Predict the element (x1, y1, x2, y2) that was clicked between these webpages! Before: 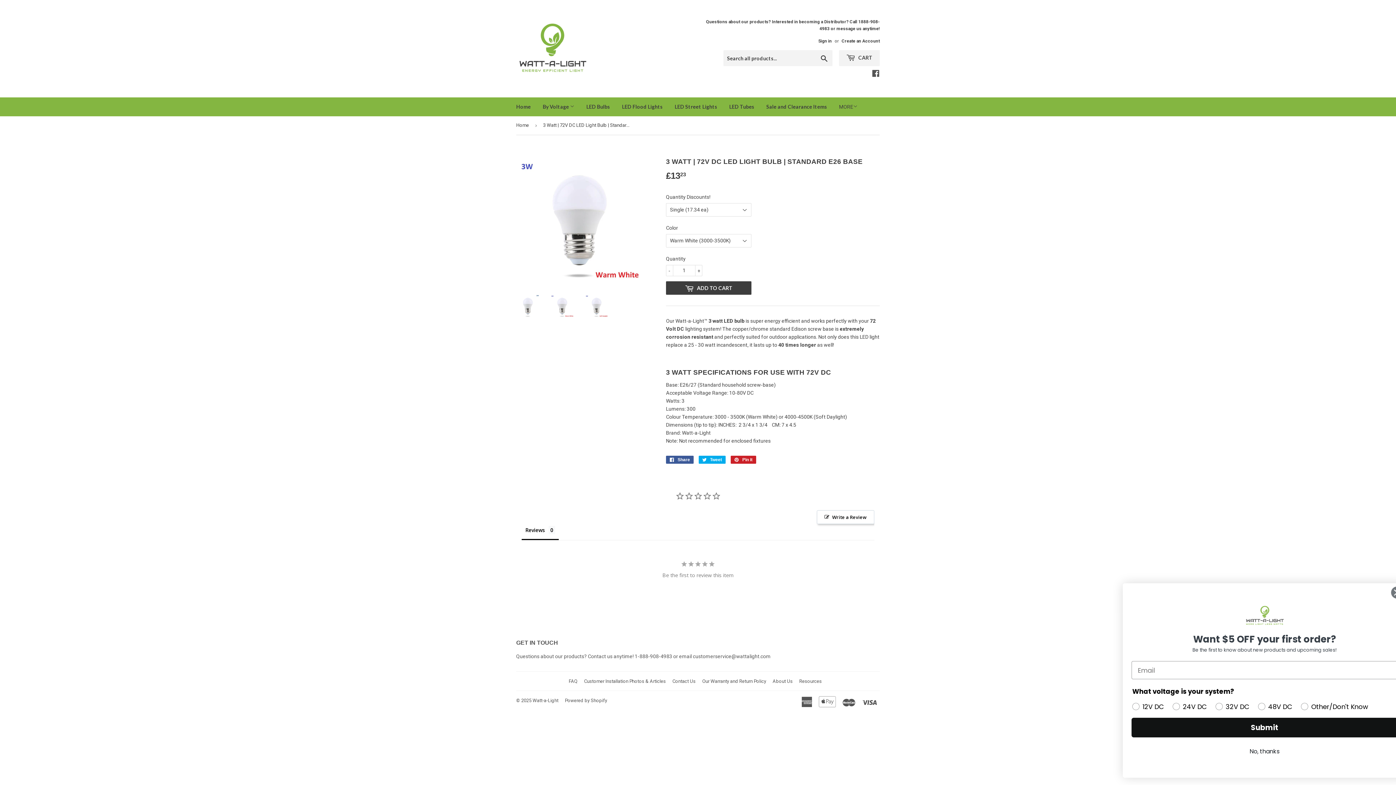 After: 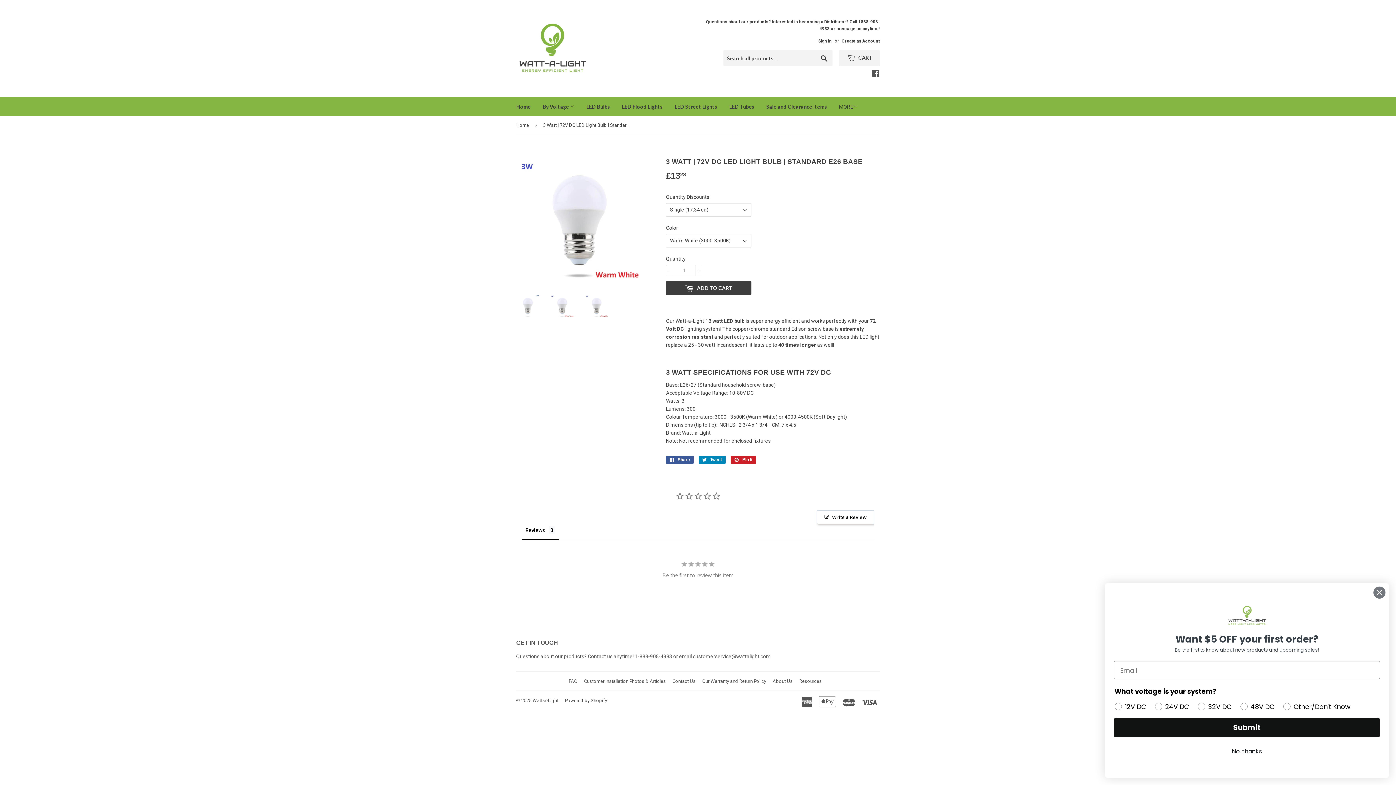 Action: bbox: (698, 455, 725, 463) label:  Tweet
Tweet on Twitter